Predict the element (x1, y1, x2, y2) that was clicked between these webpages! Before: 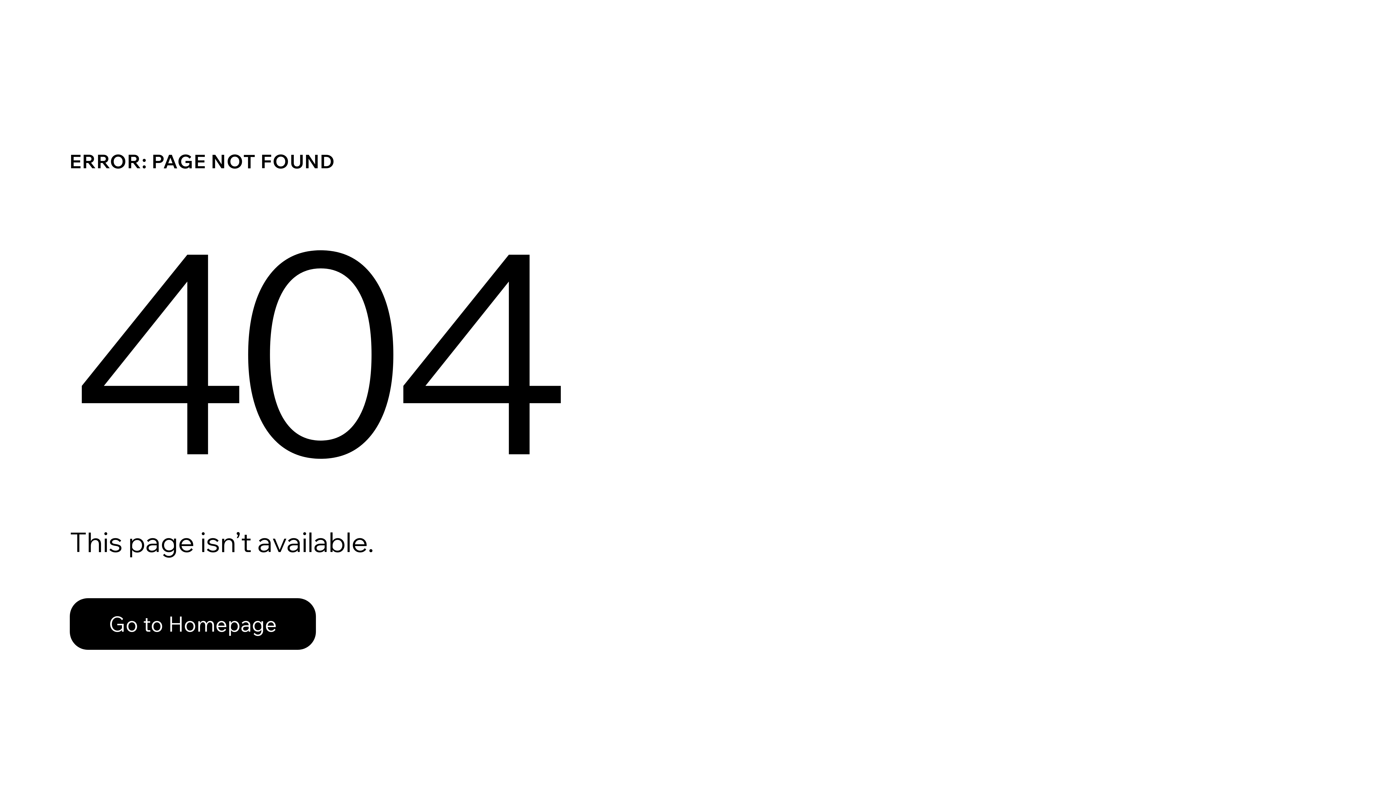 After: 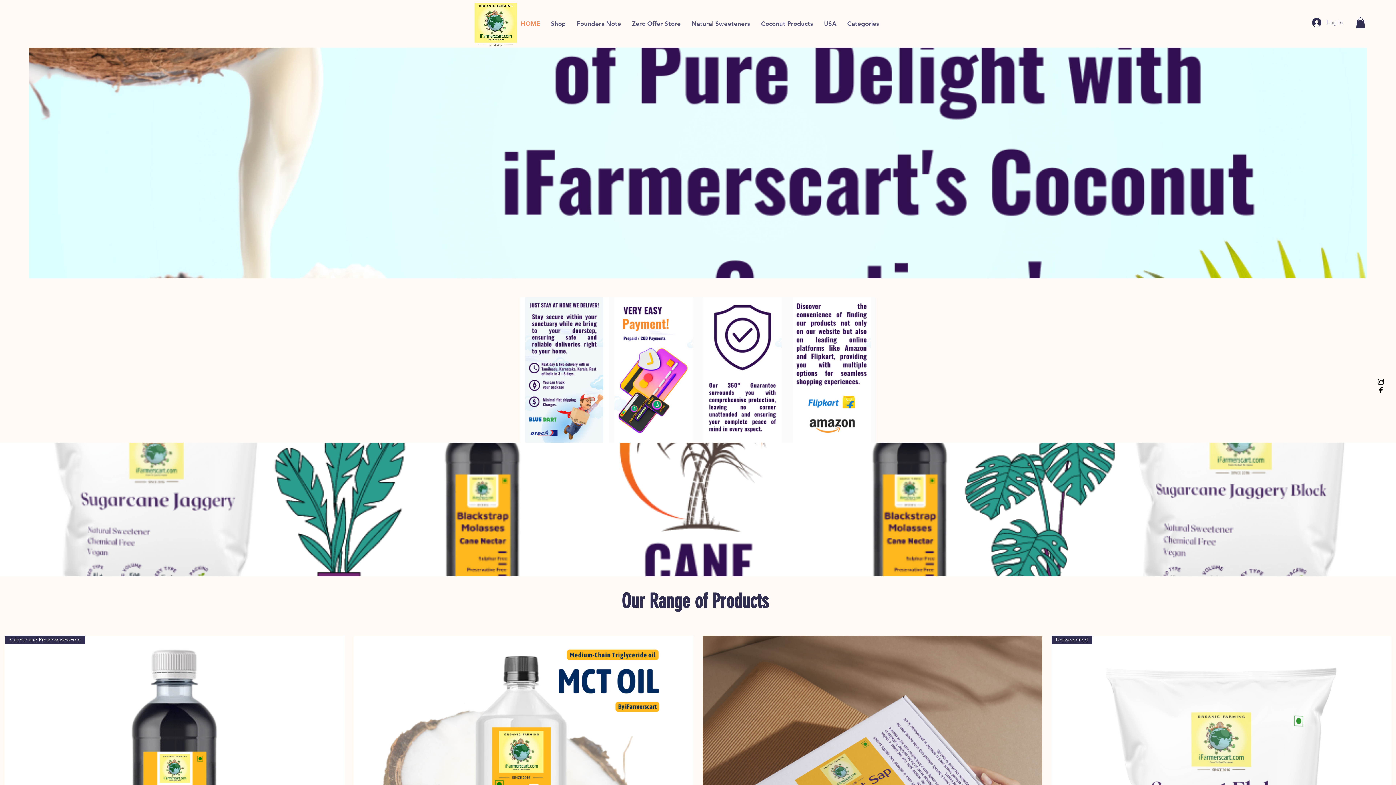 Action: label: Go to Homepage bbox: (69, 598, 316, 650)